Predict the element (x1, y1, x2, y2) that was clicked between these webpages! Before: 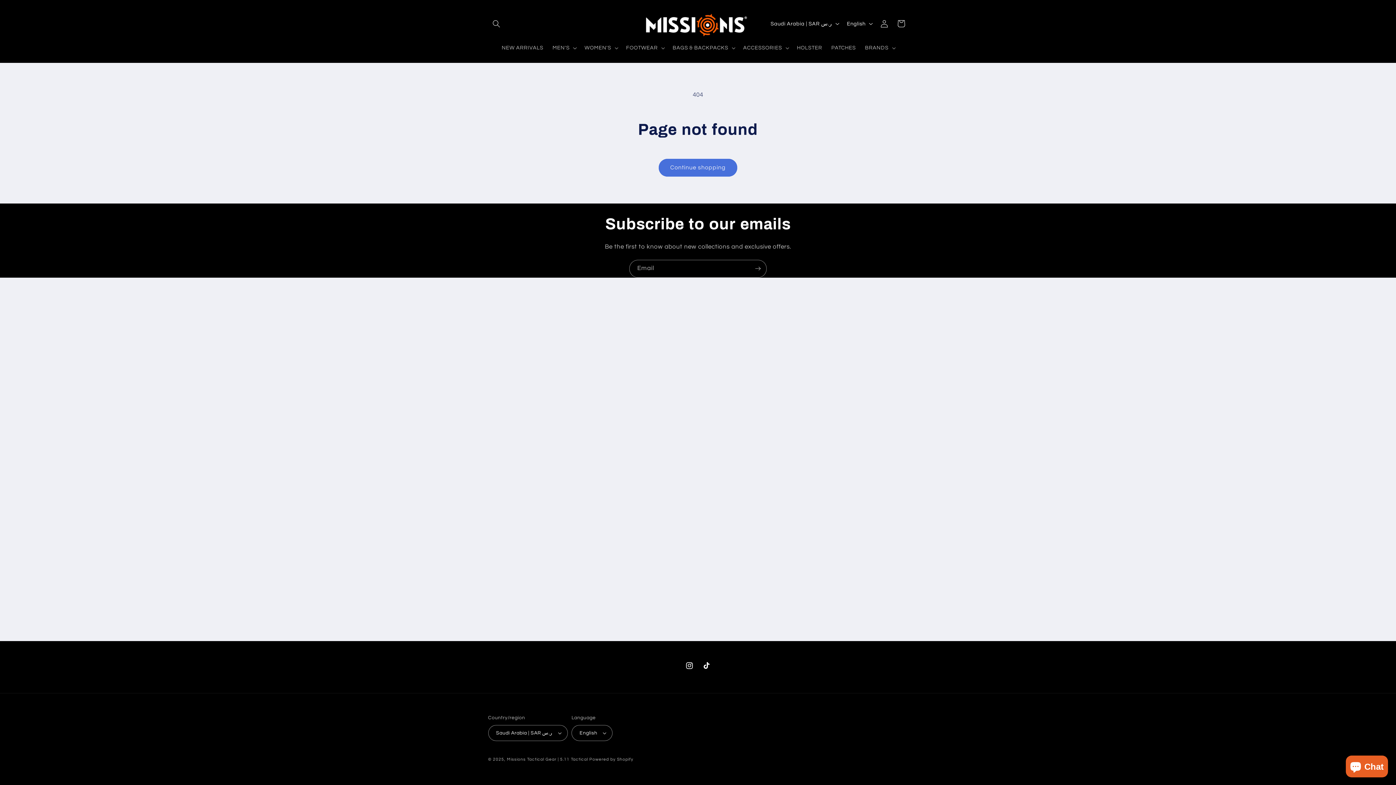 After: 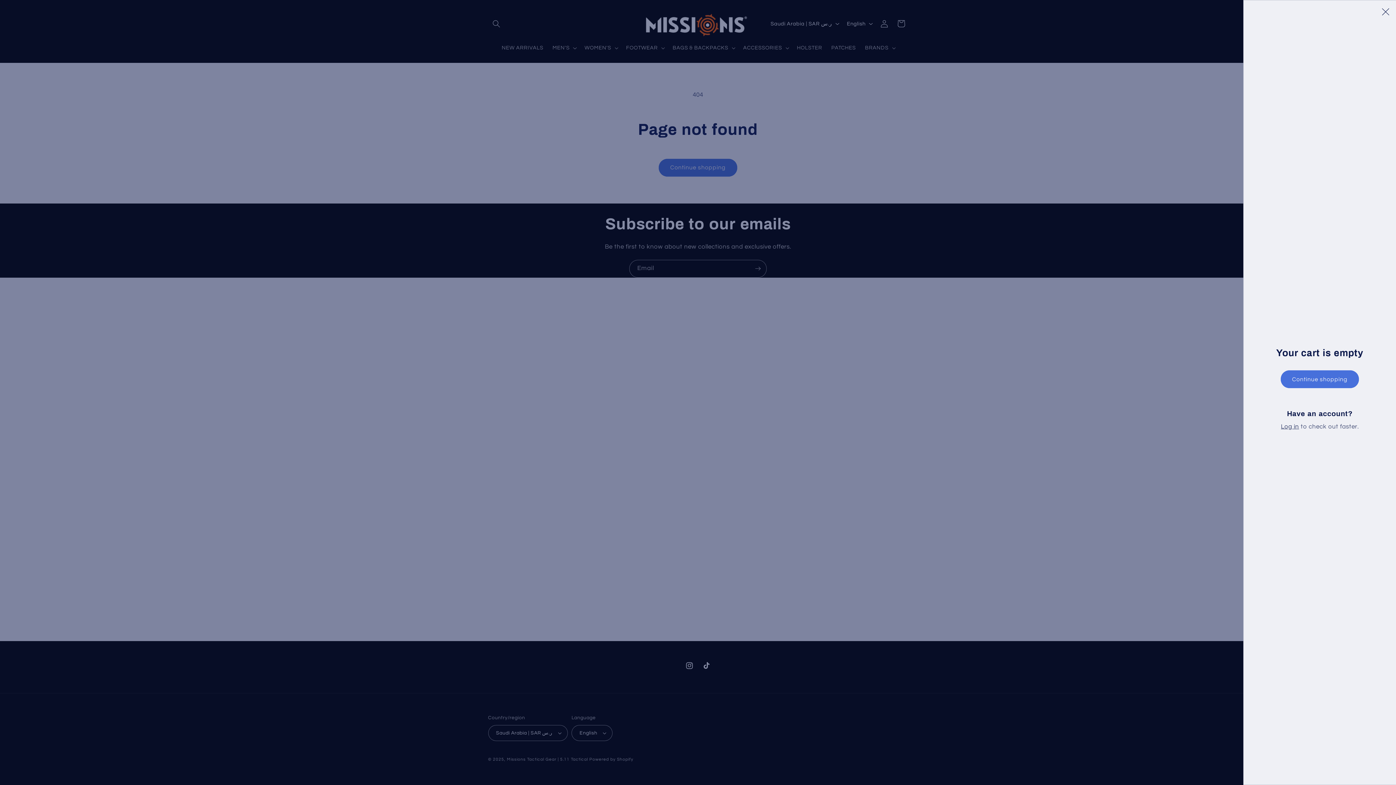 Action: bbox: (892, 15, 909, 32) label: Cart